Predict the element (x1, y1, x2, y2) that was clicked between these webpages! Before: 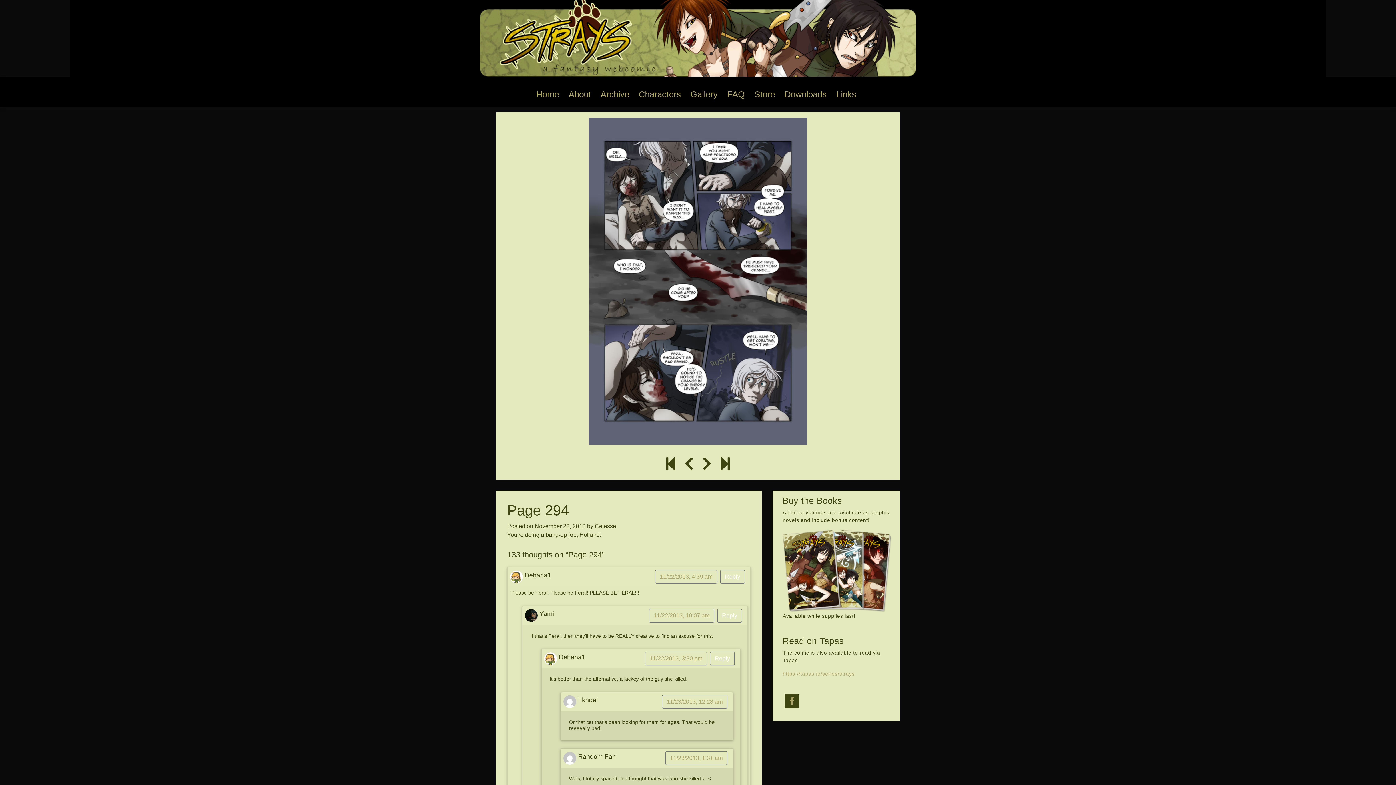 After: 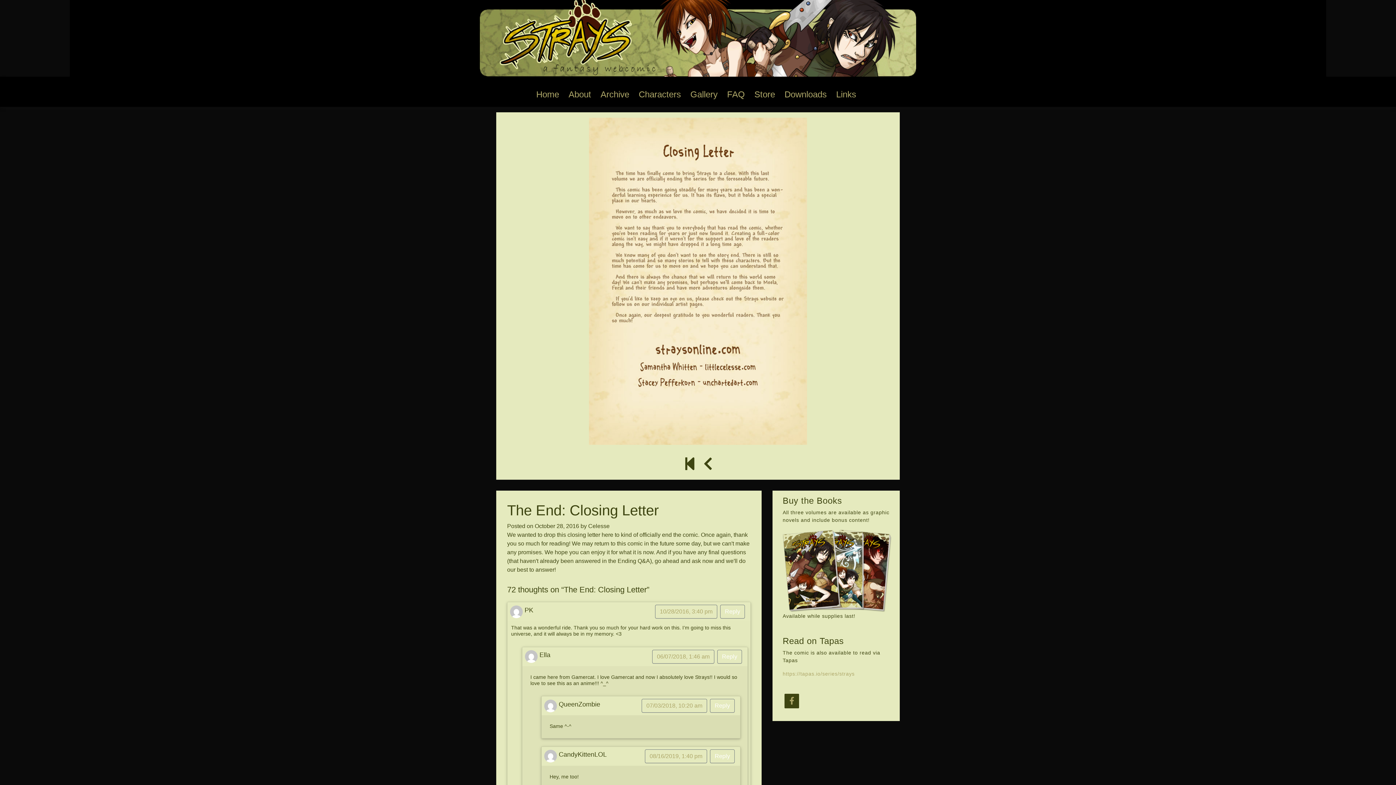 Action: bbox: (718, 458, 731, 470)